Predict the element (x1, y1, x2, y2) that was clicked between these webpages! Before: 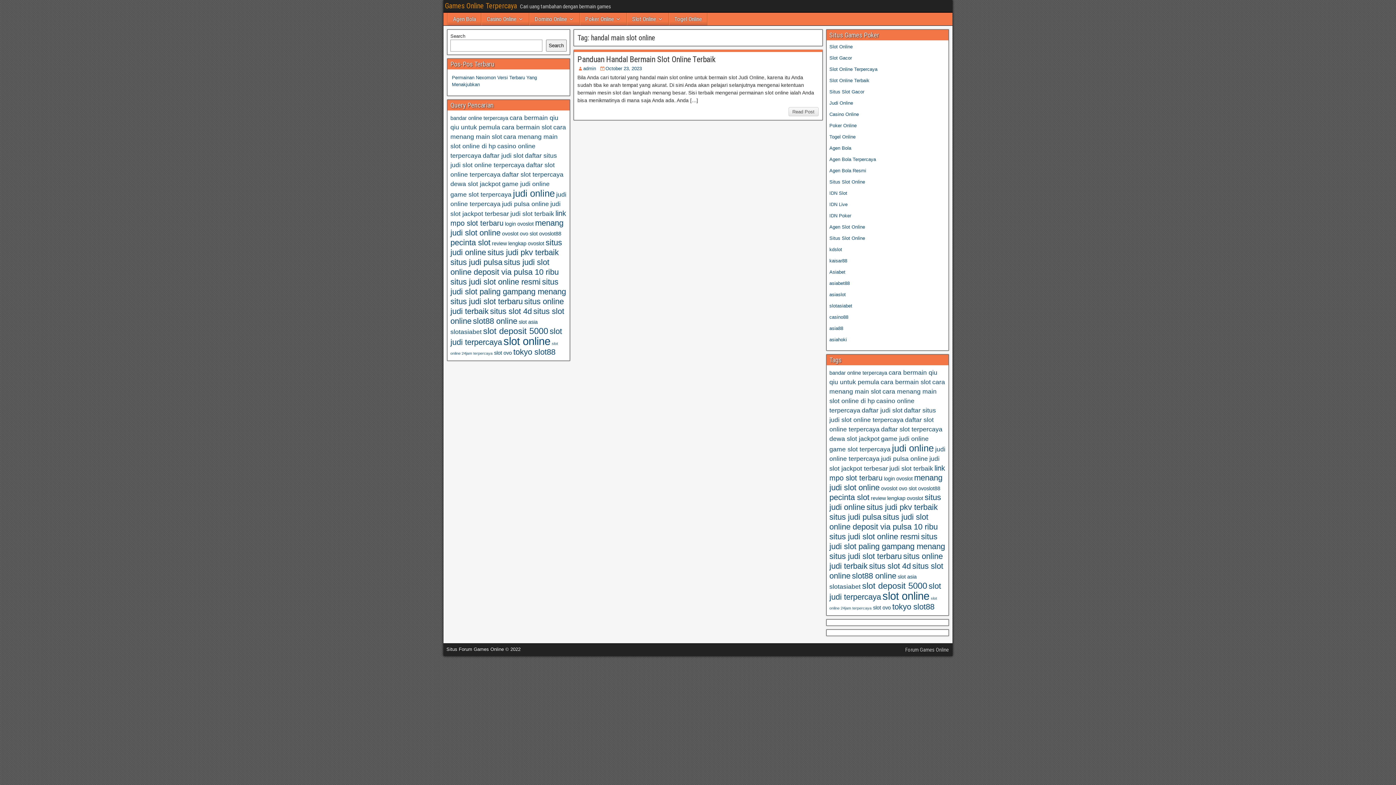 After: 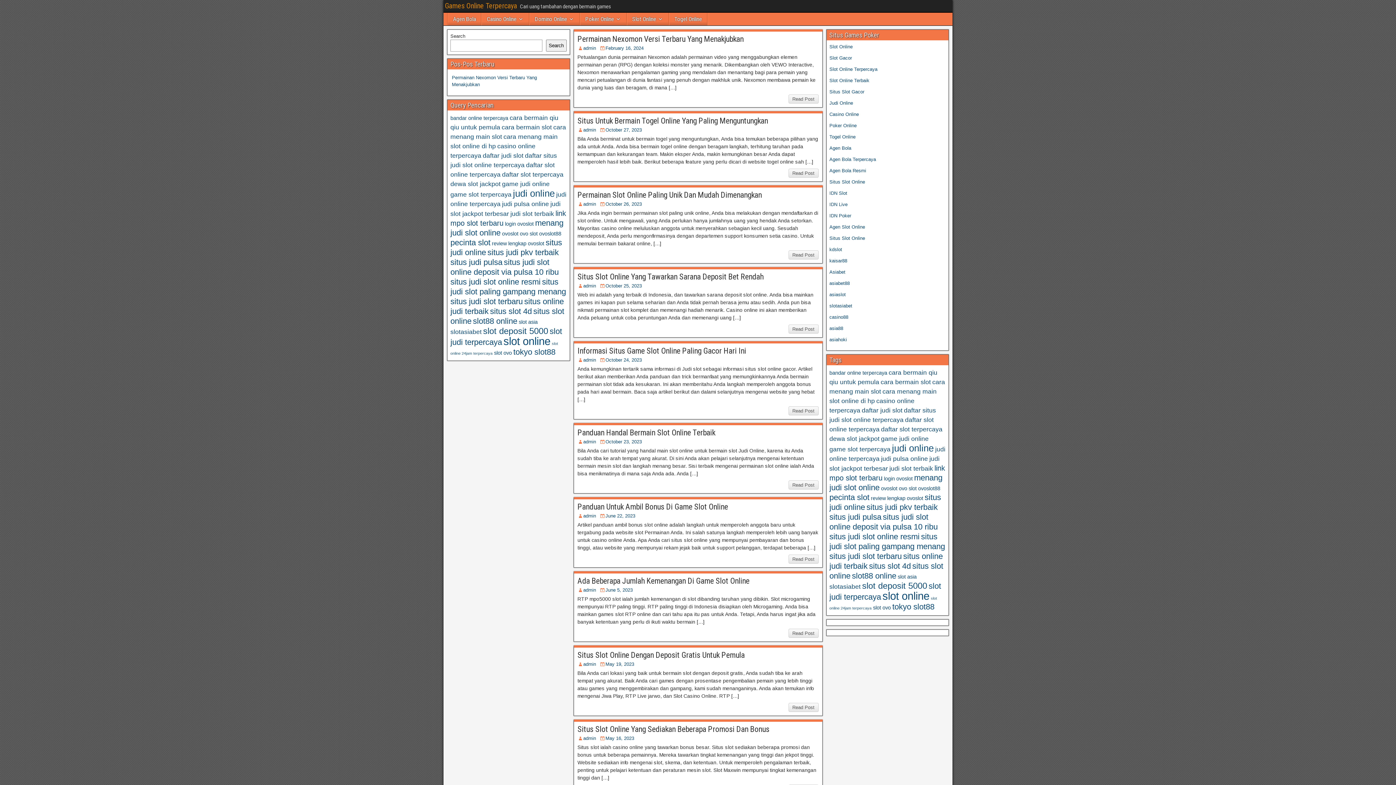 Action: bbox: (829, 179, 865, 184) label: Situs Slot Online